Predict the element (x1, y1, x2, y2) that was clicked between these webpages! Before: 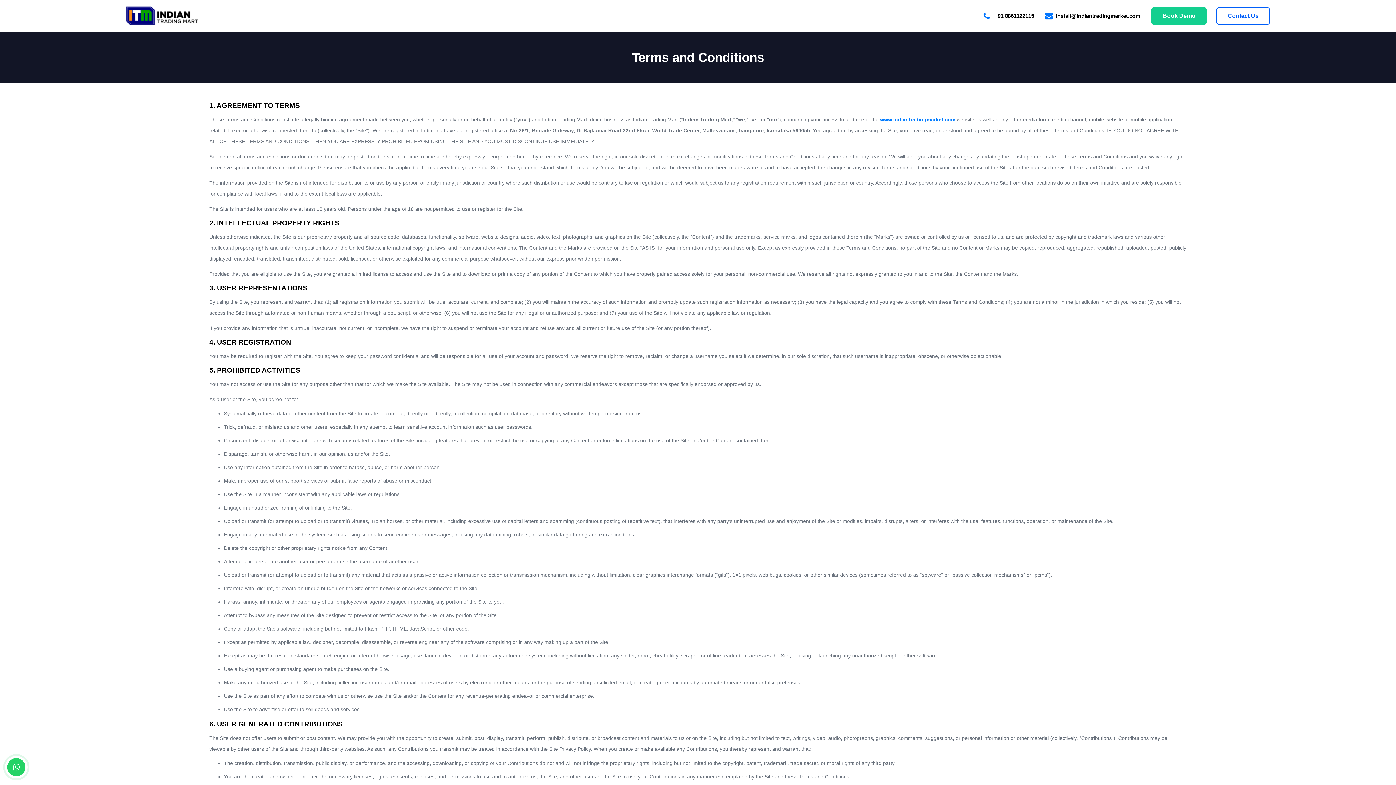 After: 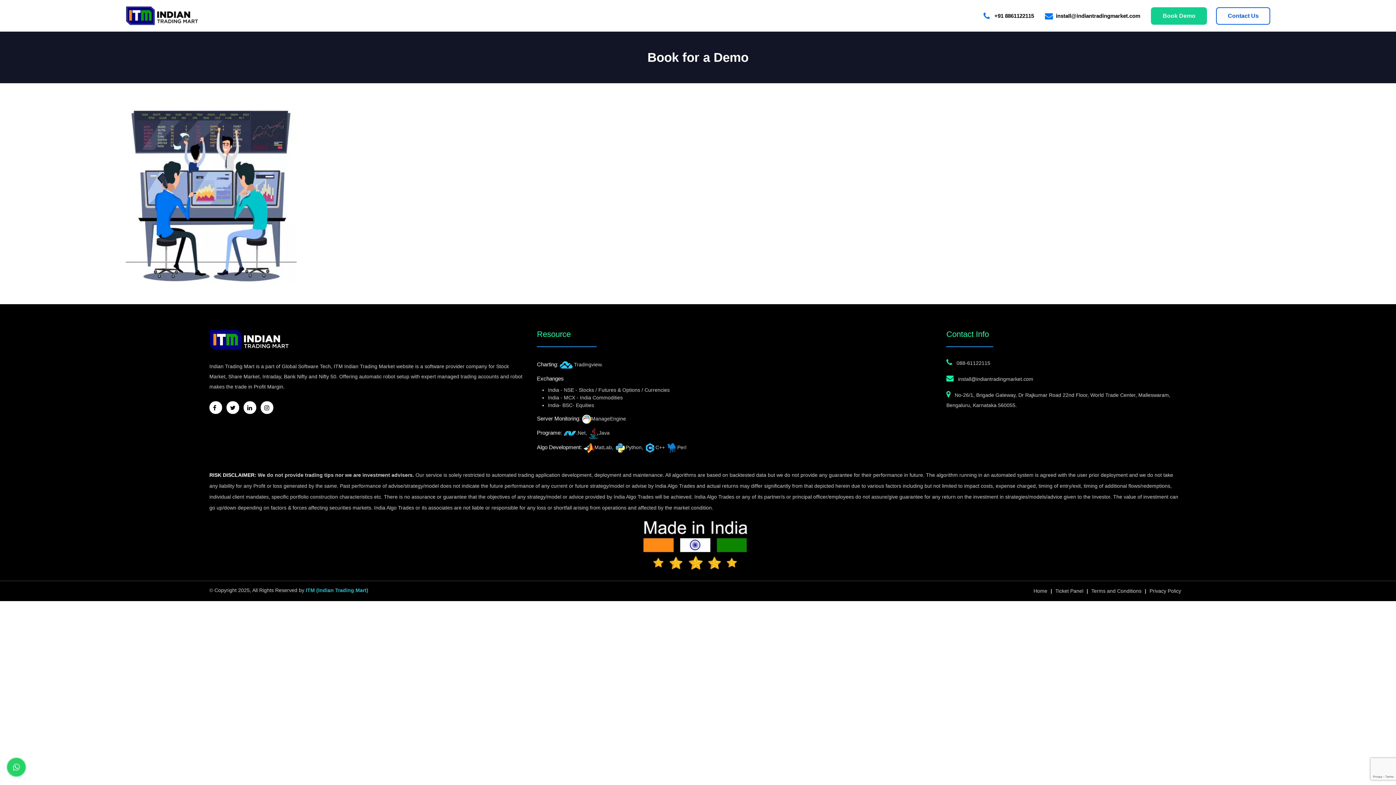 Action: bbox: (1151, 12, 1207, 18)